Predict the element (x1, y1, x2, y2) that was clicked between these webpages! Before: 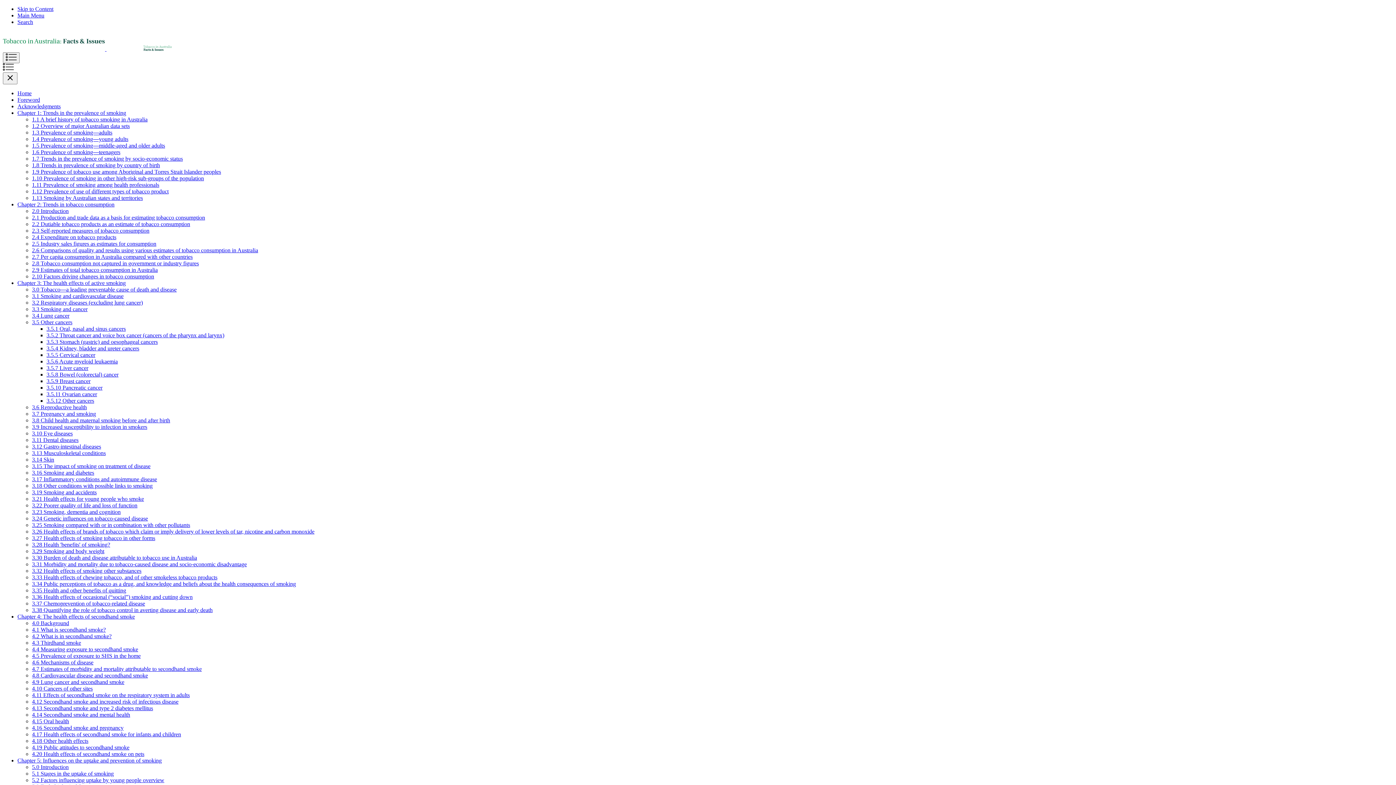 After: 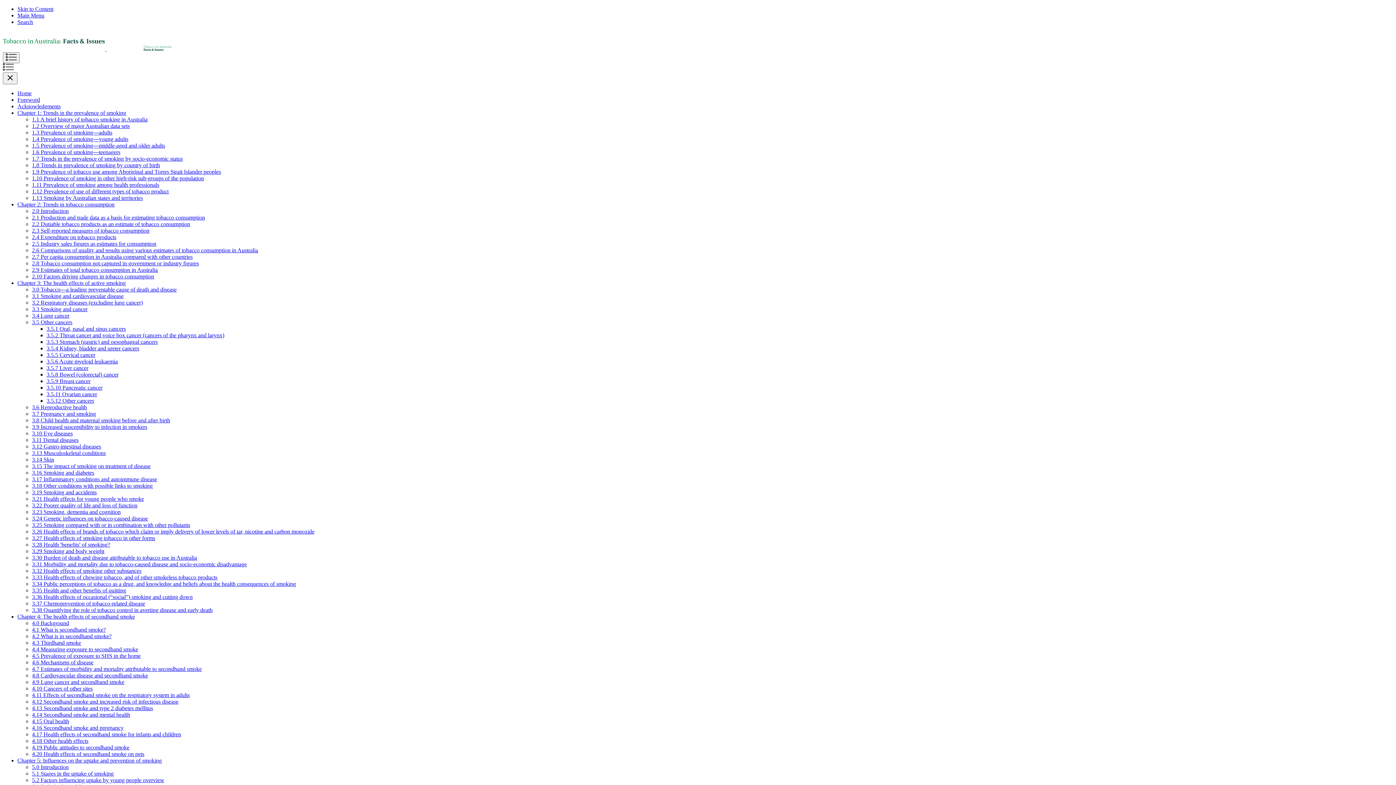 Action: label: 3.6 Reproductive health bbox: (32, 404, 86, 410)